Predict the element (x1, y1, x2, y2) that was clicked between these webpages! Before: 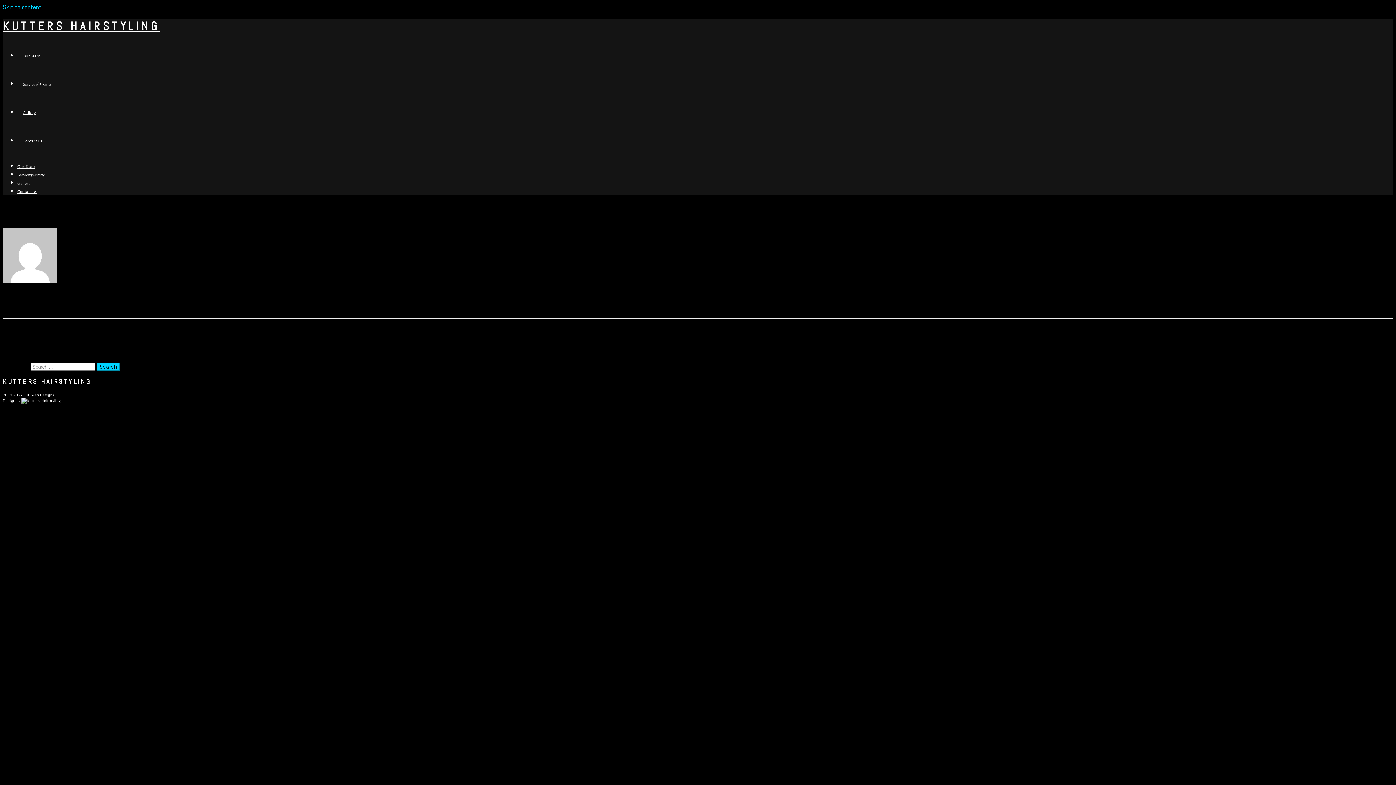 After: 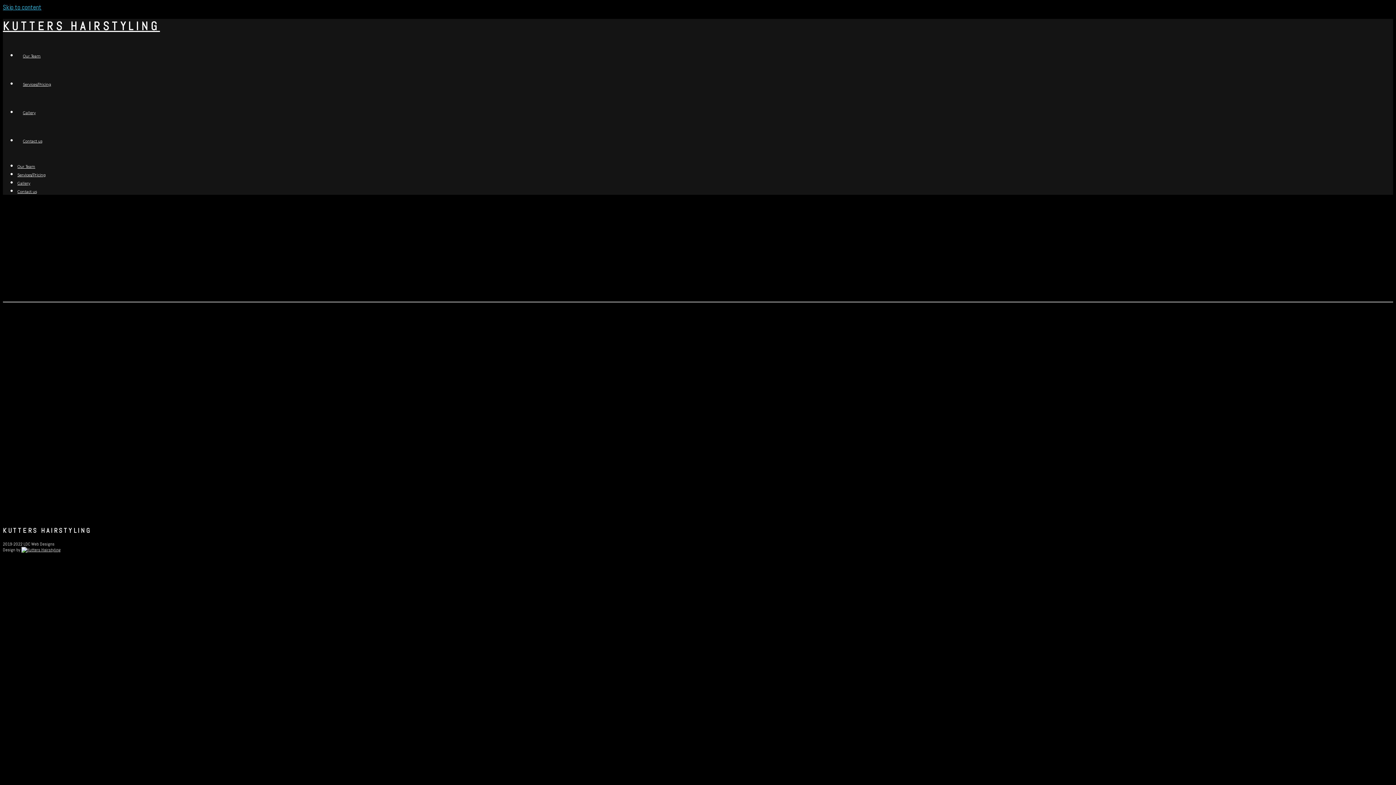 Action: label: Contact us bbox: (17, 189, 36, 194)